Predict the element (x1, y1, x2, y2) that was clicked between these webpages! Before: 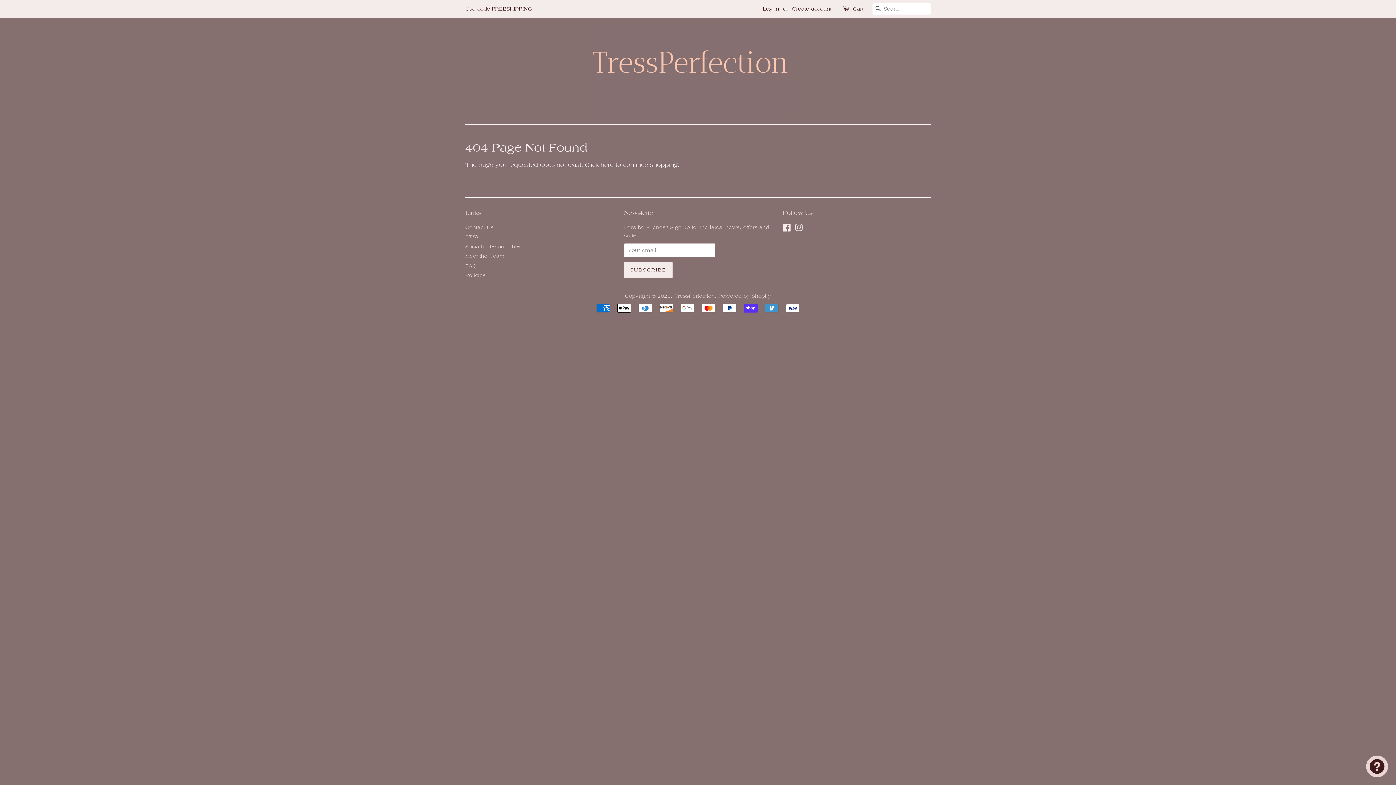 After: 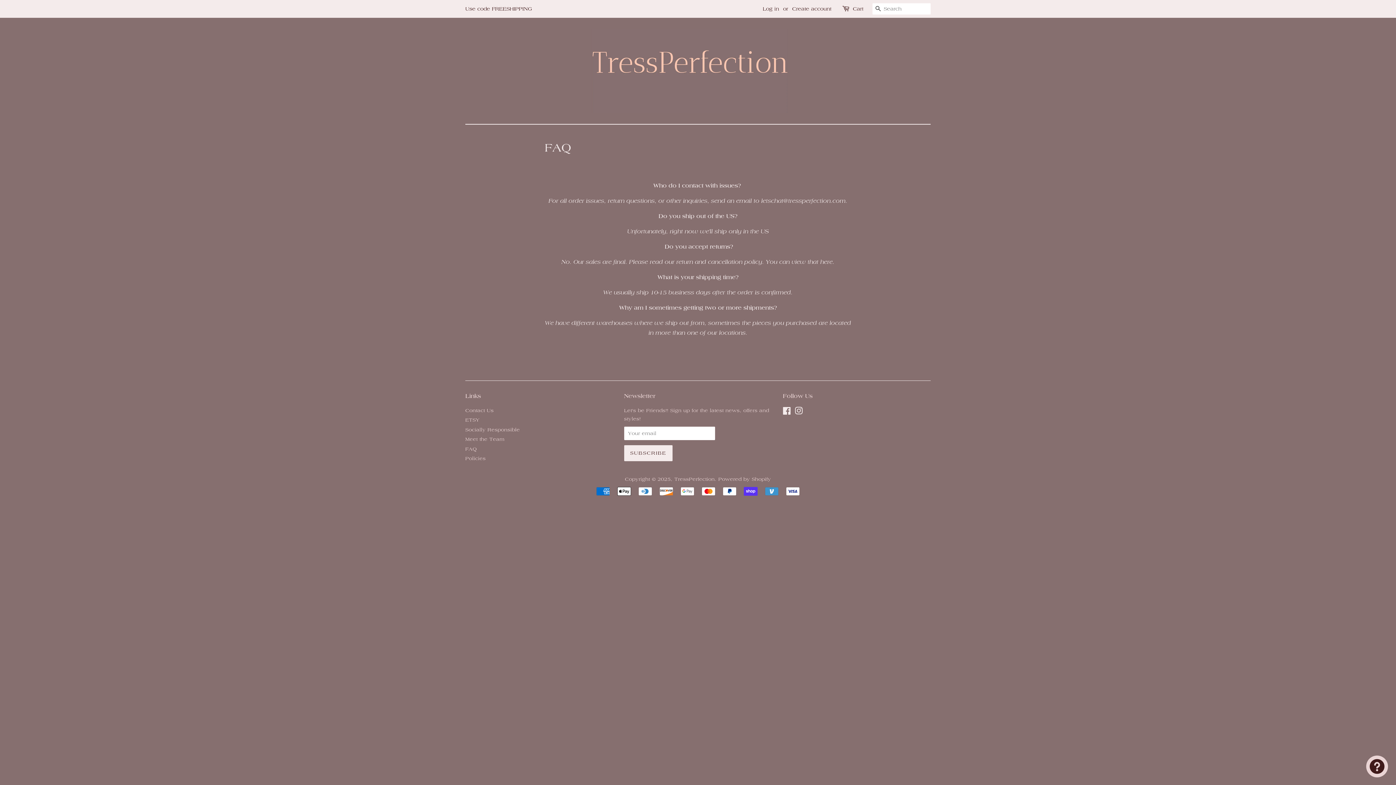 Action: bbox: (465, 262, 477, 268) label: FAQ